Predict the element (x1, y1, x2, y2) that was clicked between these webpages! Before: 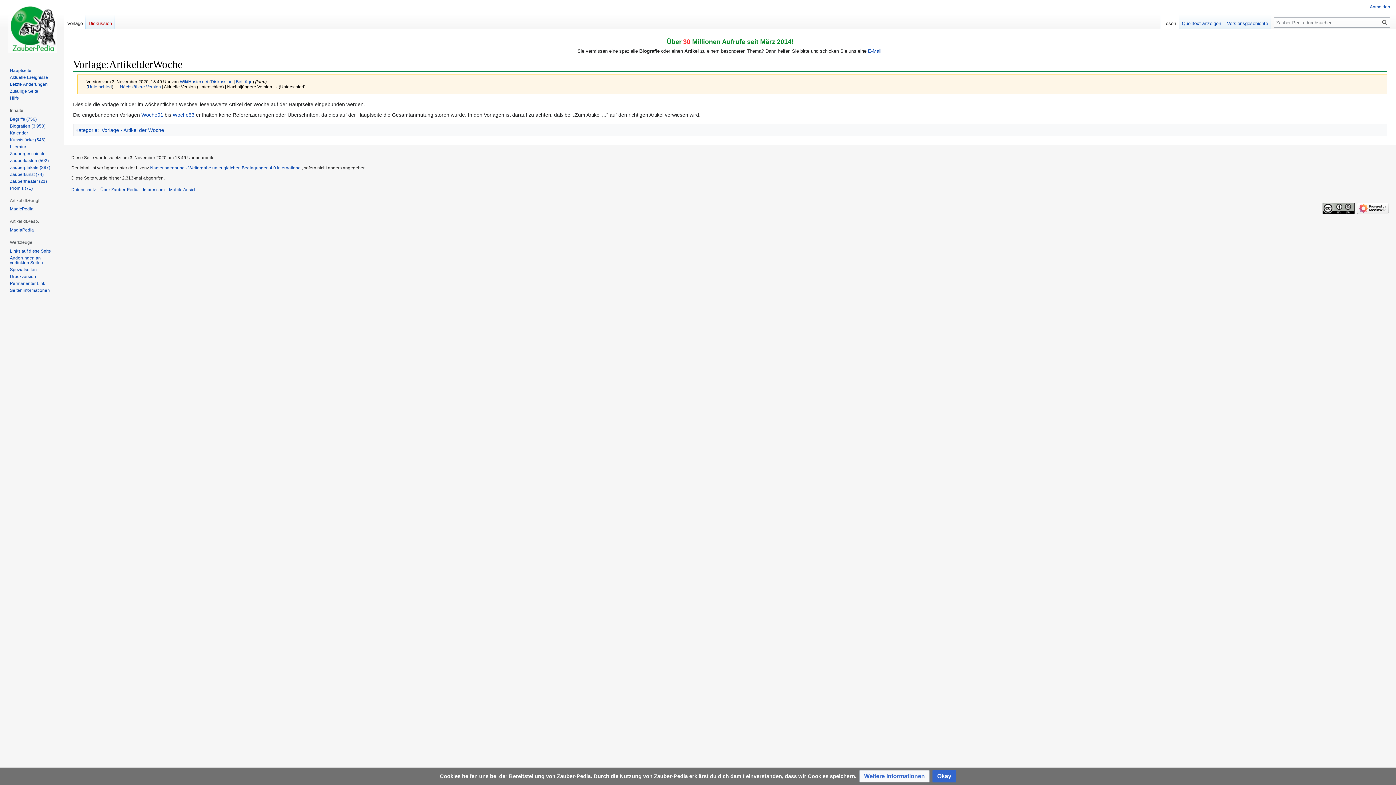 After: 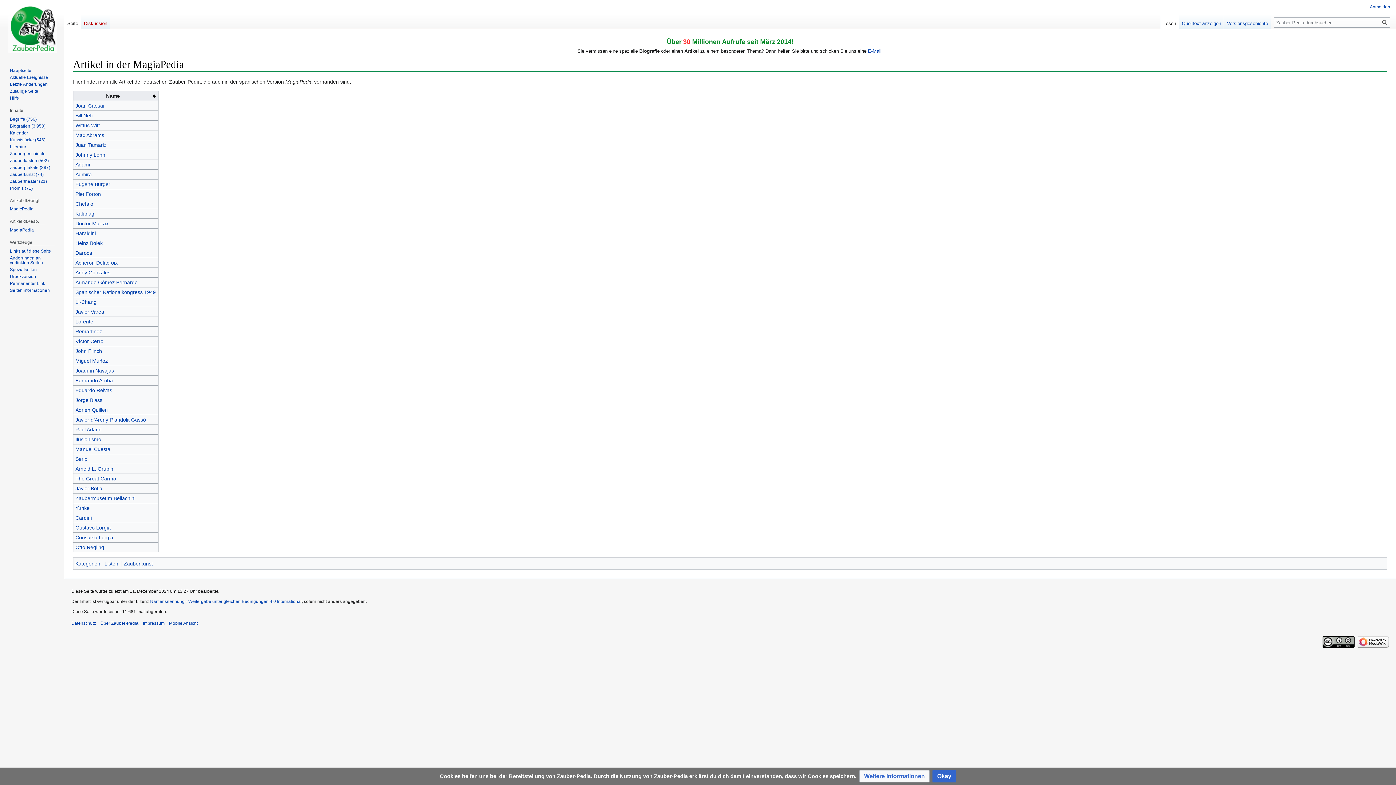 Action: label: MagiaPedia bbox: (9, 227, 33, 232)